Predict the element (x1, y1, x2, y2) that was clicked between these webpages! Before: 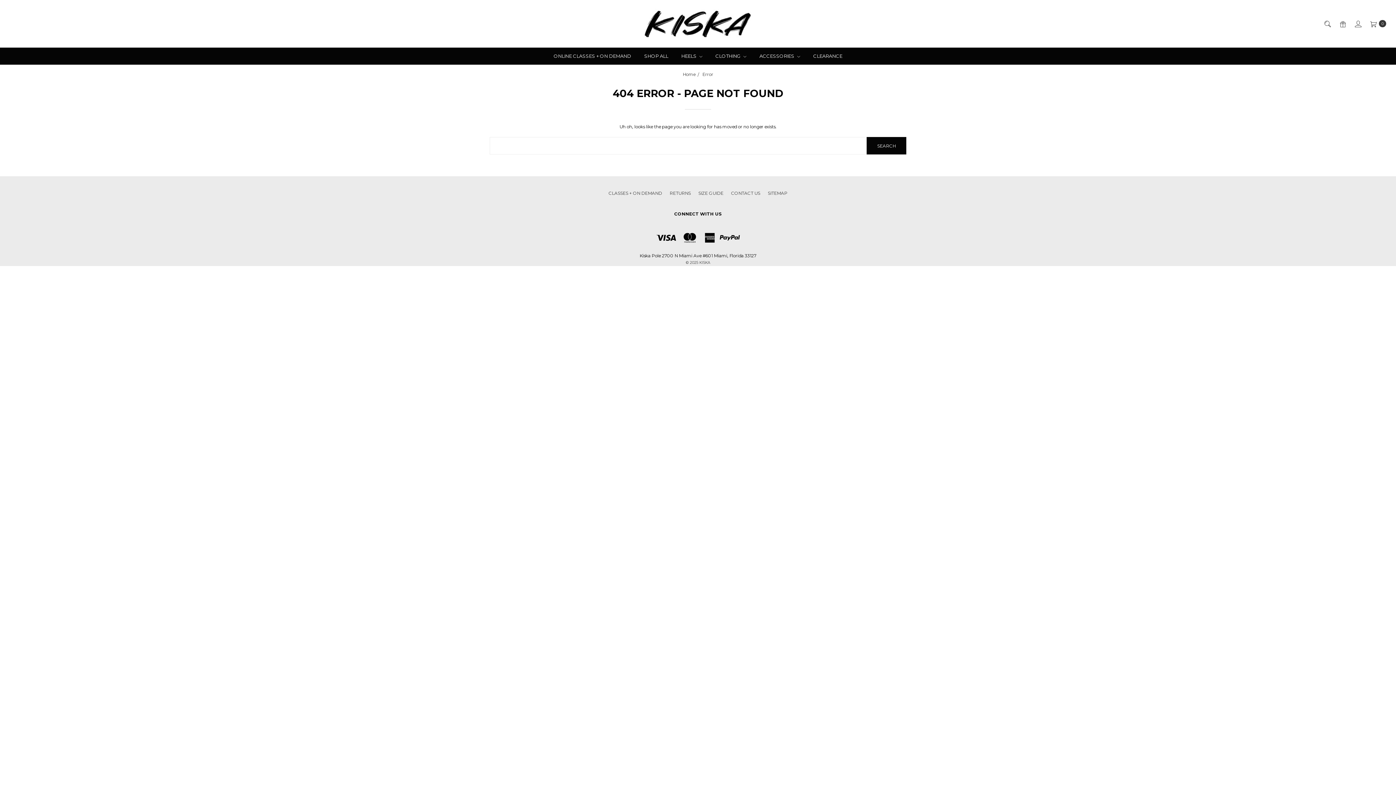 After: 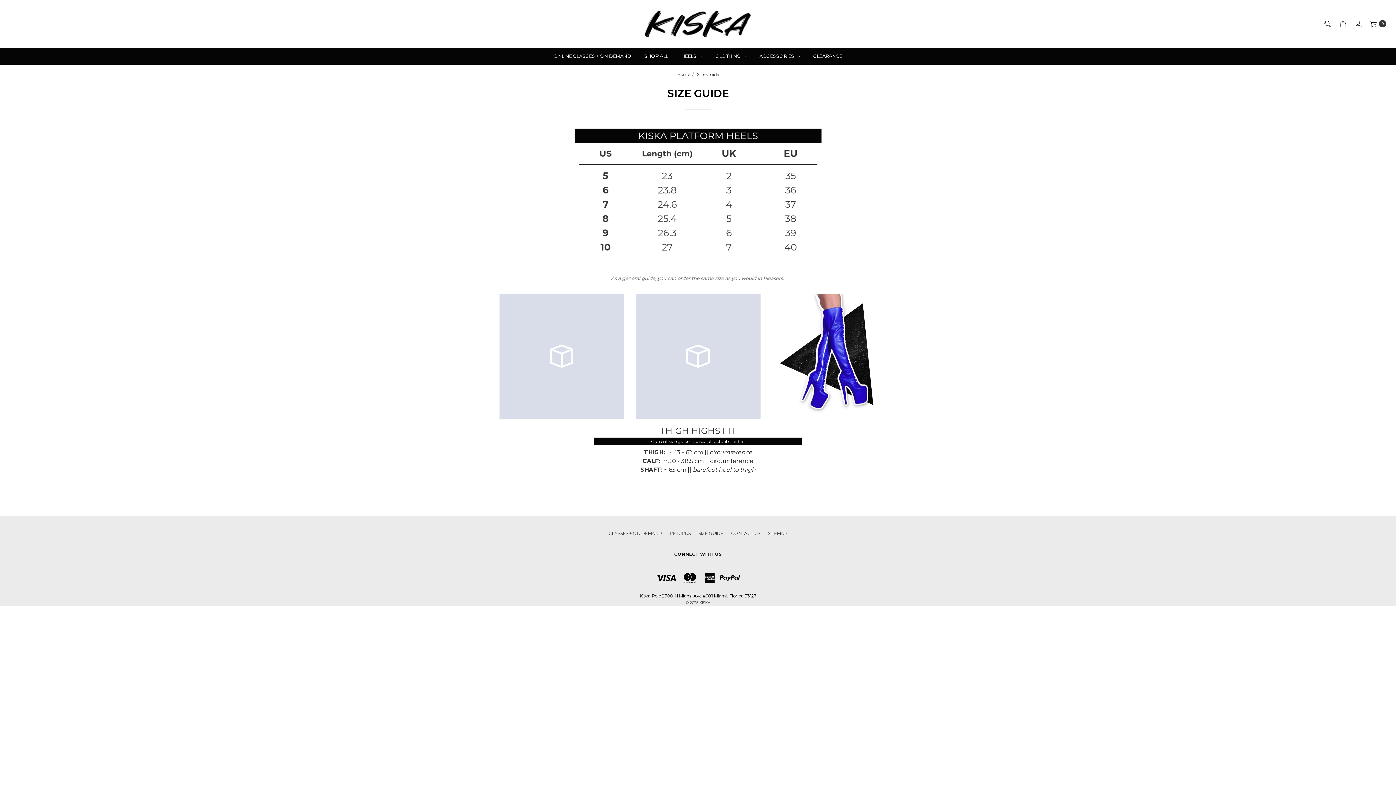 Action: label: SIZE GUIDE bbox: (695, 182, 726, 203)